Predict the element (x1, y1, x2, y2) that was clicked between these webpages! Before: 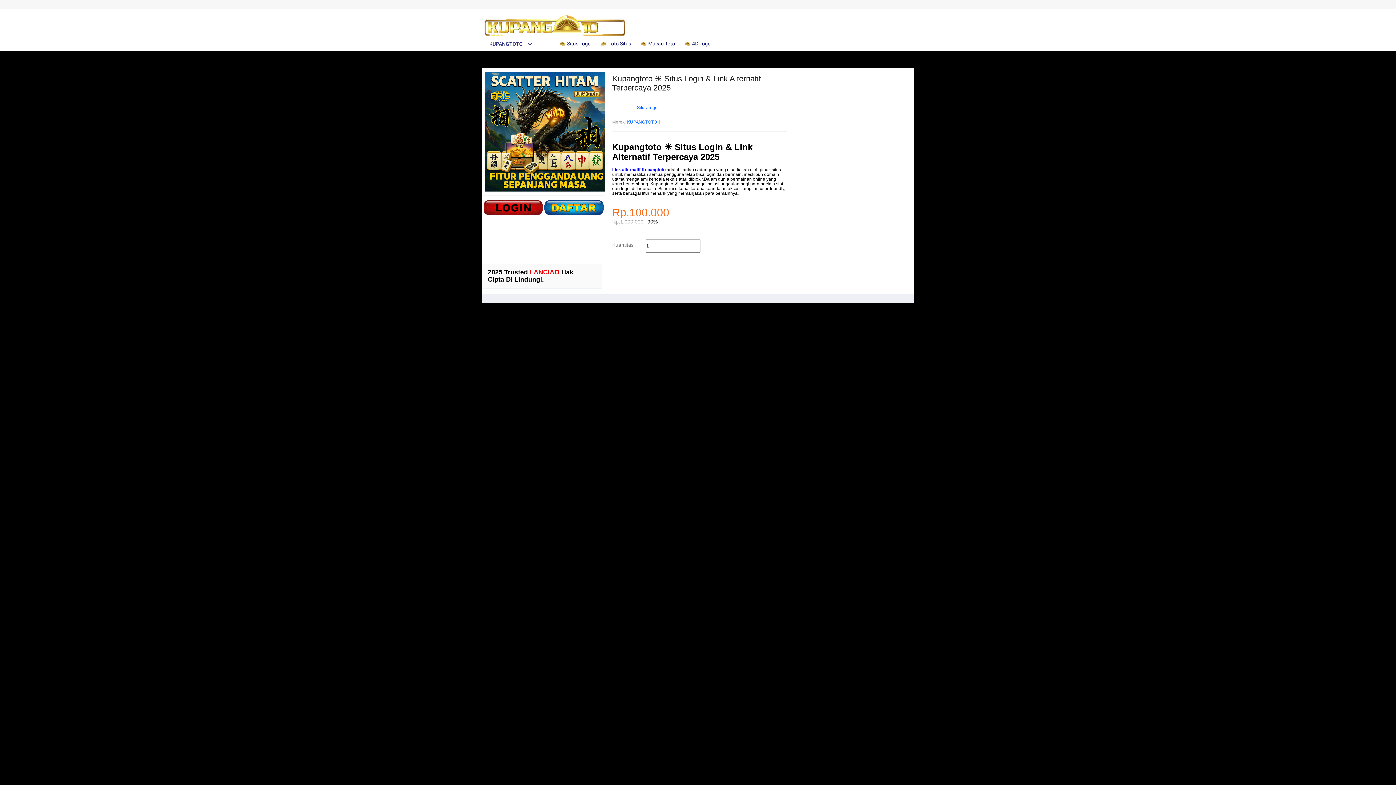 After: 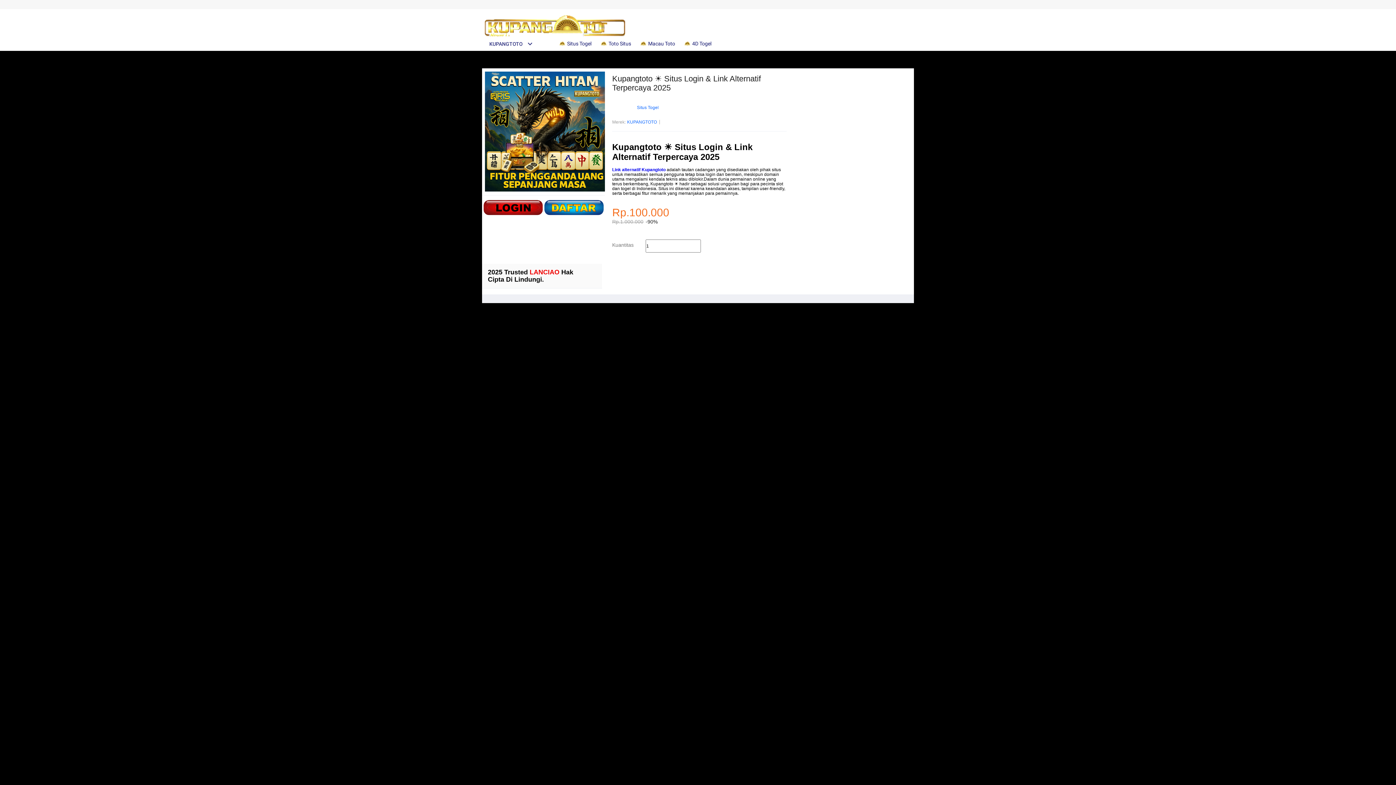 Action: label: LANCIAO bbox: (529, 268, 559, 276)